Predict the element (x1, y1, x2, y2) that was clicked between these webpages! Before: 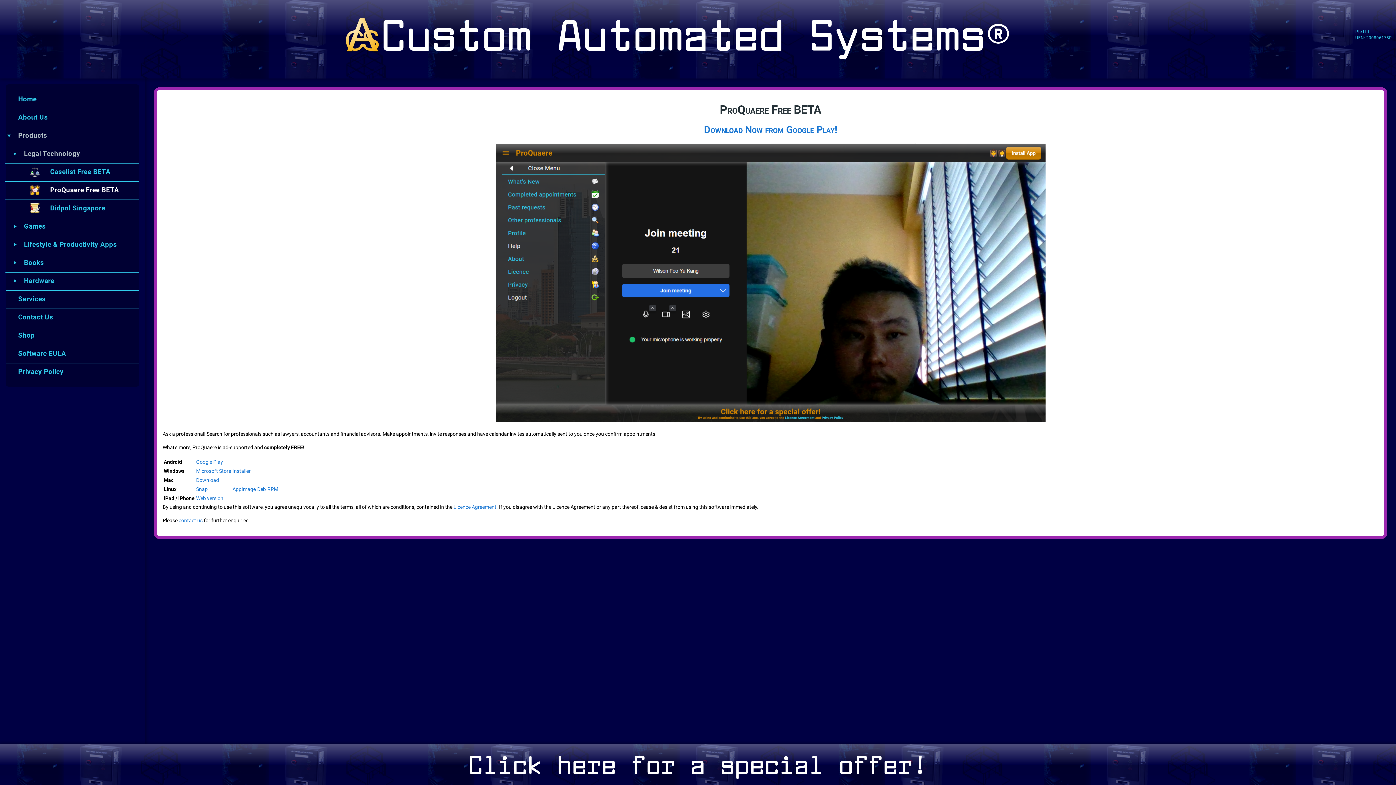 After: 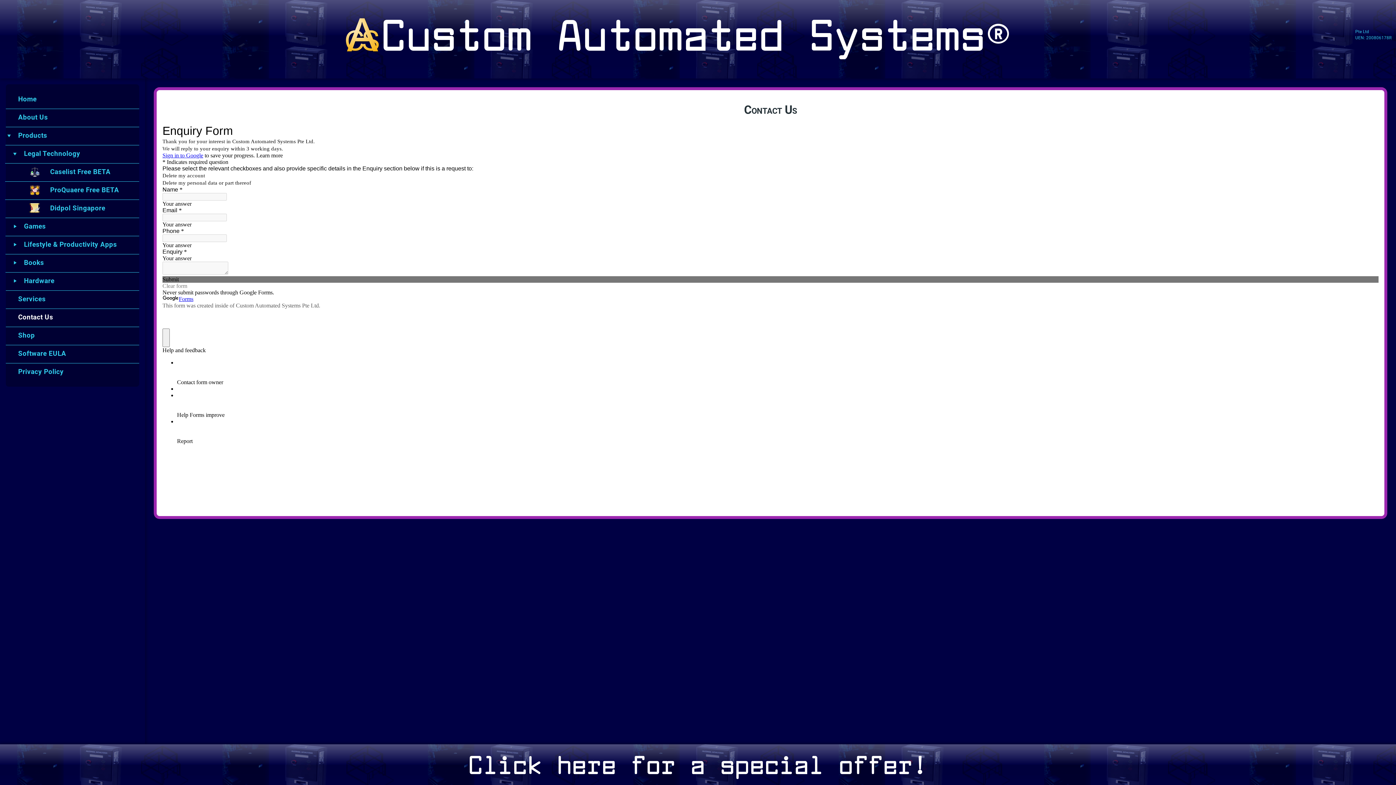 Action: label: contact us bbox: (178, 517, 202, 523)